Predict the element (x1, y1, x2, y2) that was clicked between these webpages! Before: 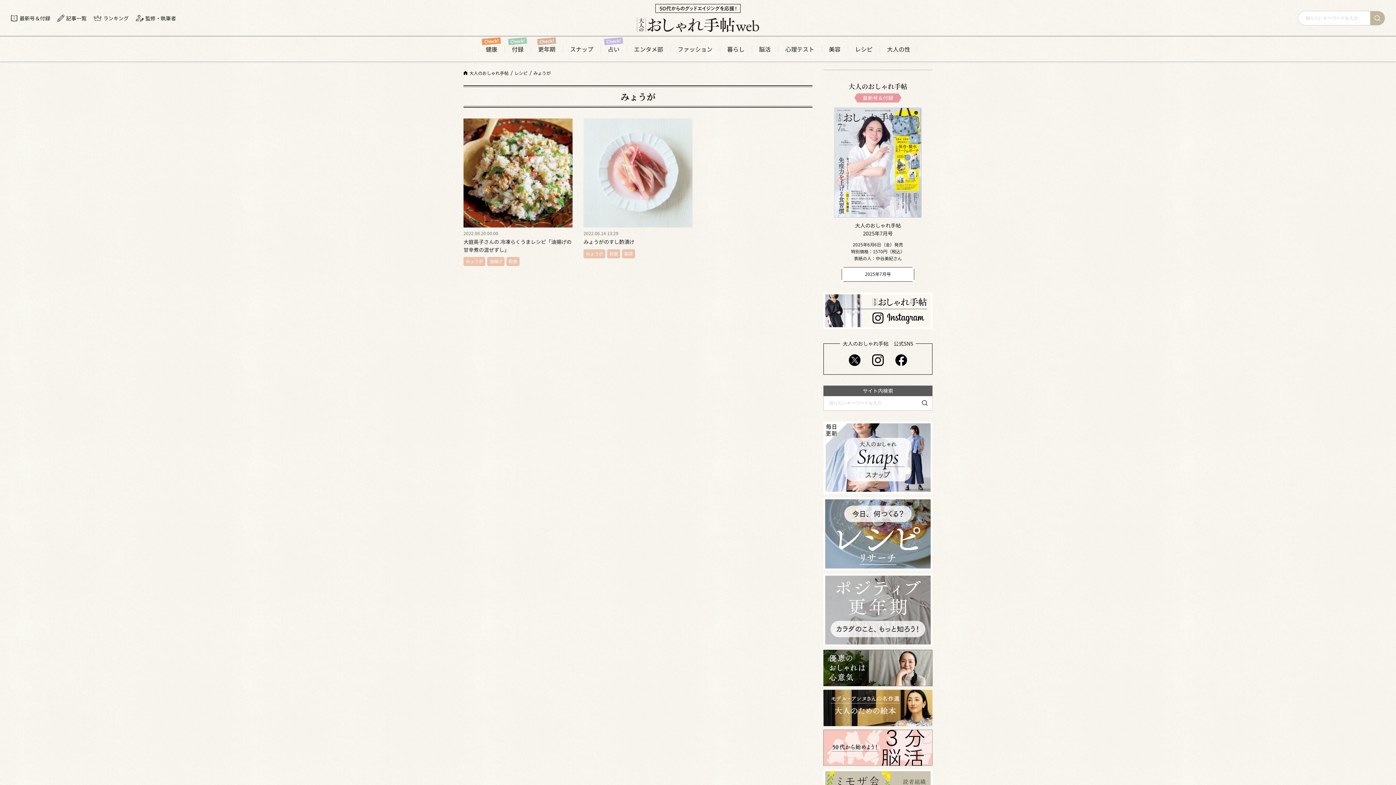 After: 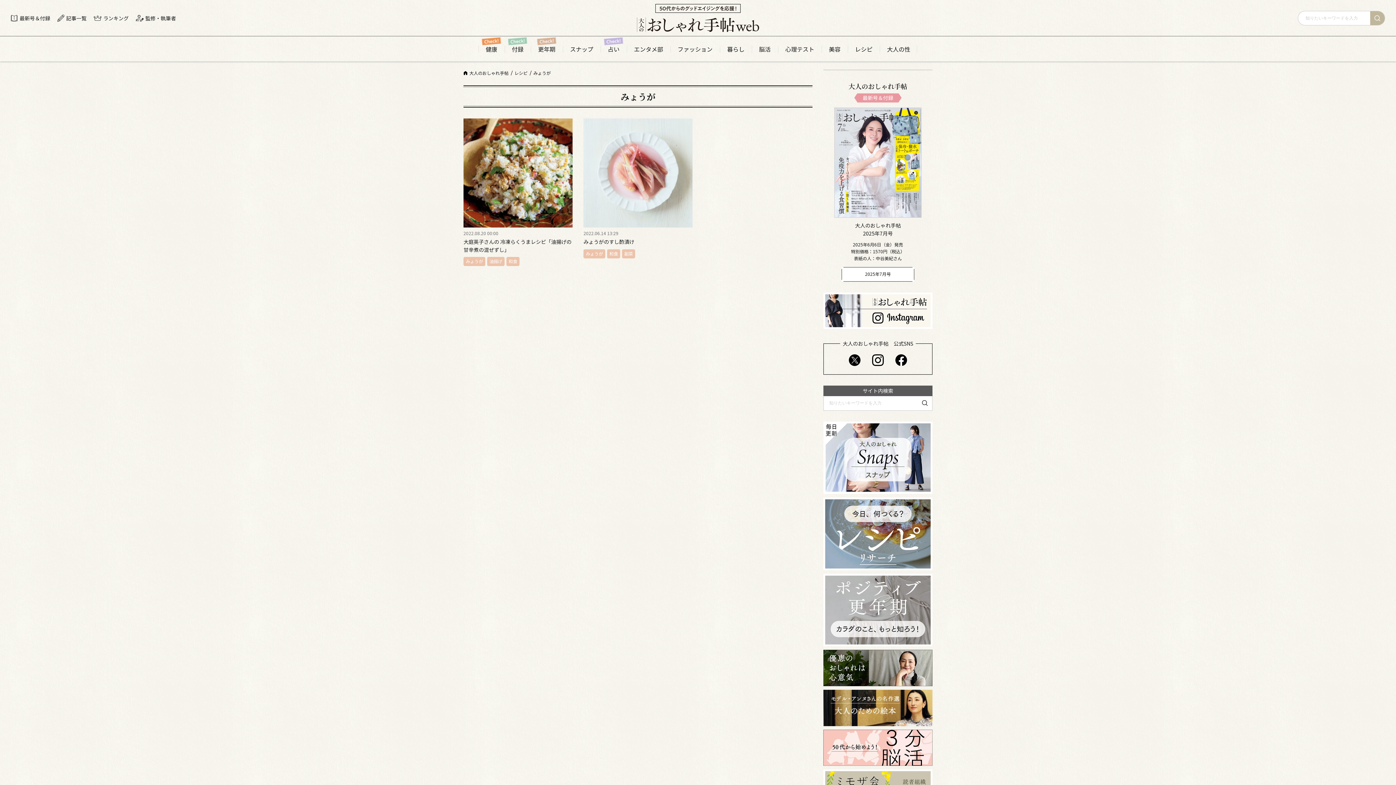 Action: bbox: (583, 249, 605, 258) label: みょうが